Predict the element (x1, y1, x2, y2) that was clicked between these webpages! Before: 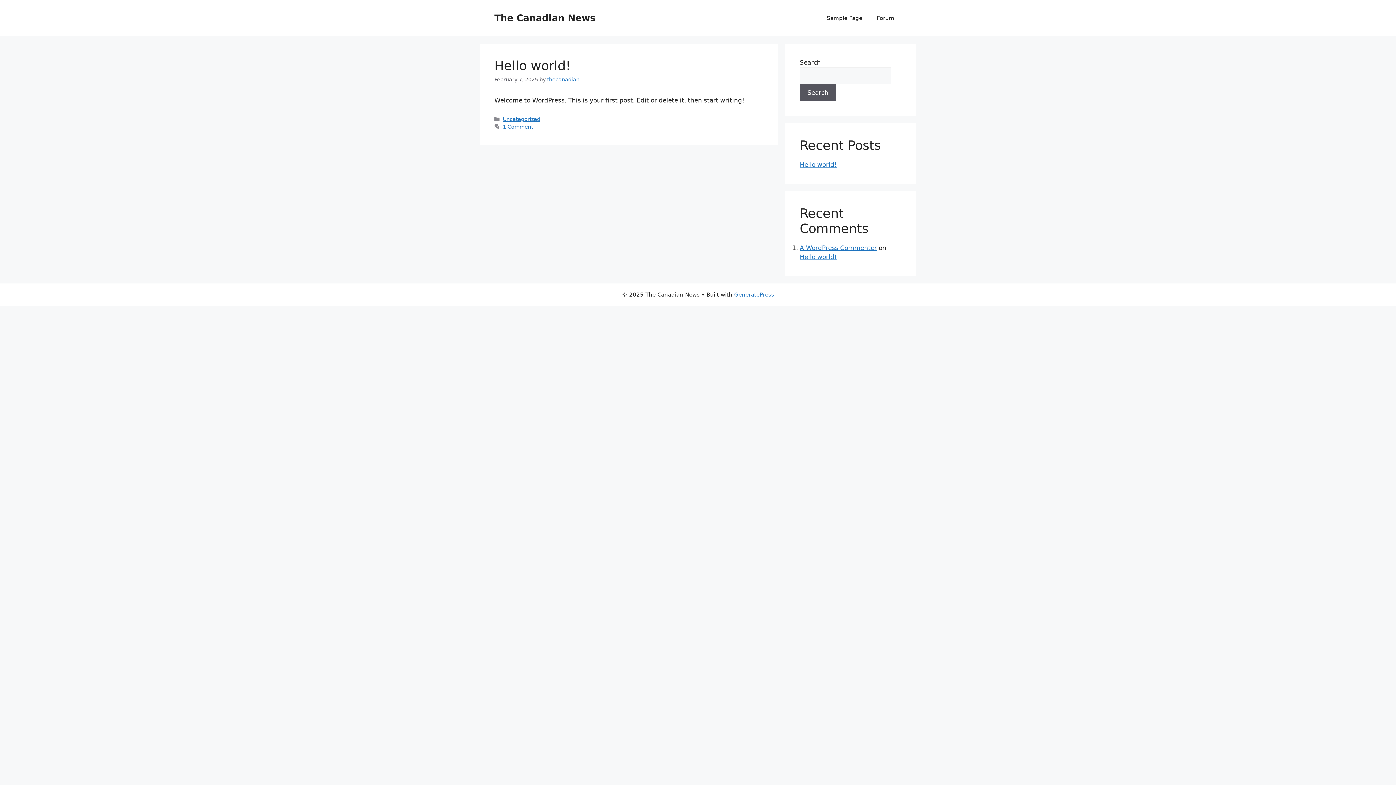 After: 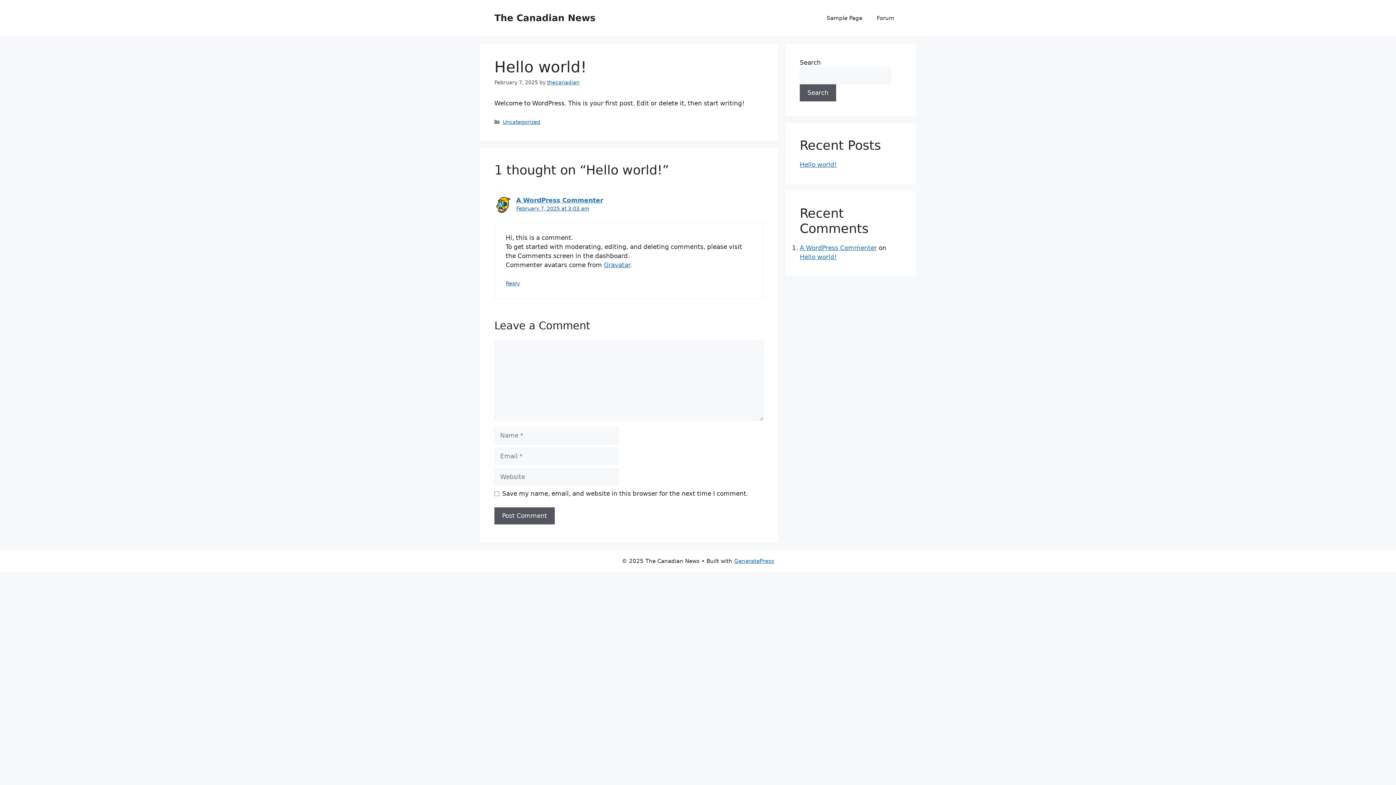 Action: label: Hello world! bbox: (494, 58, 570, 73)